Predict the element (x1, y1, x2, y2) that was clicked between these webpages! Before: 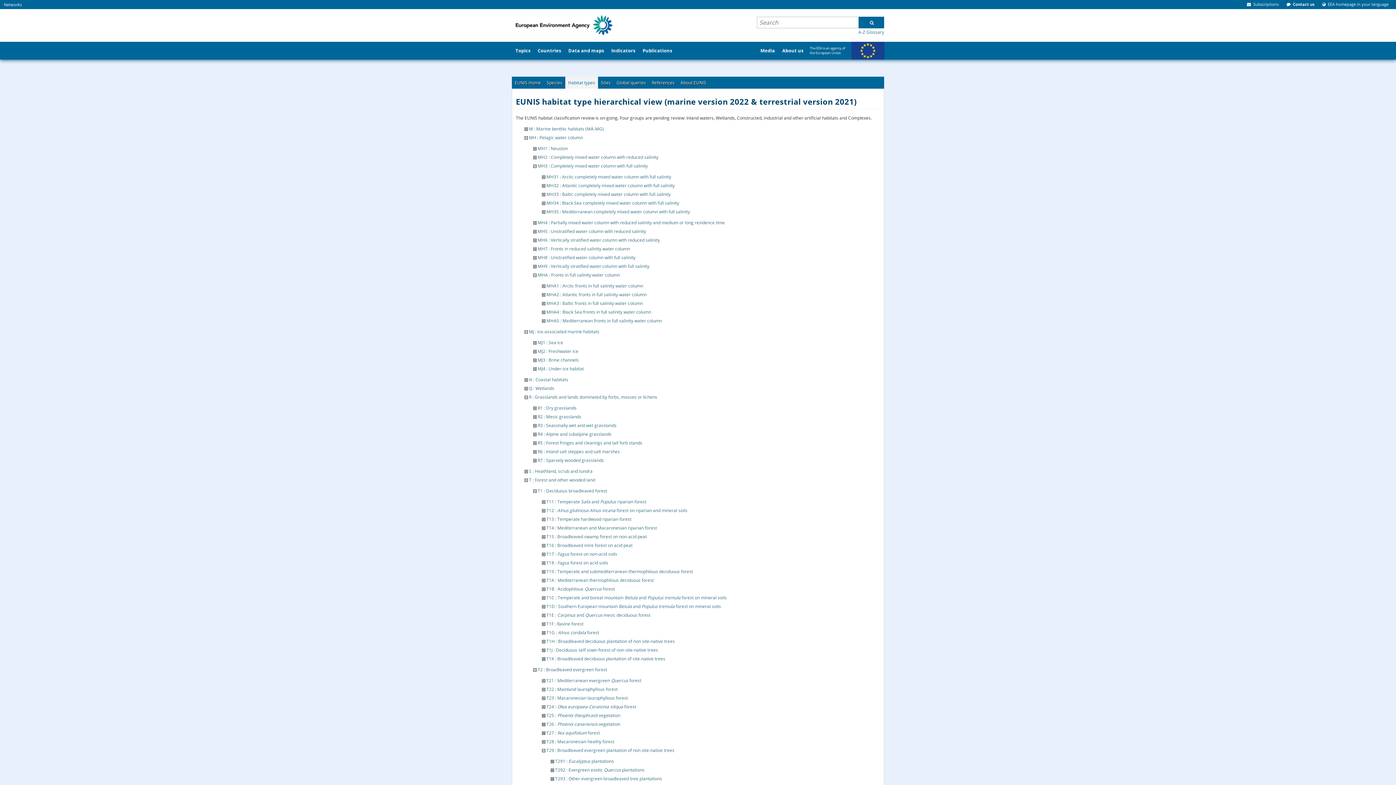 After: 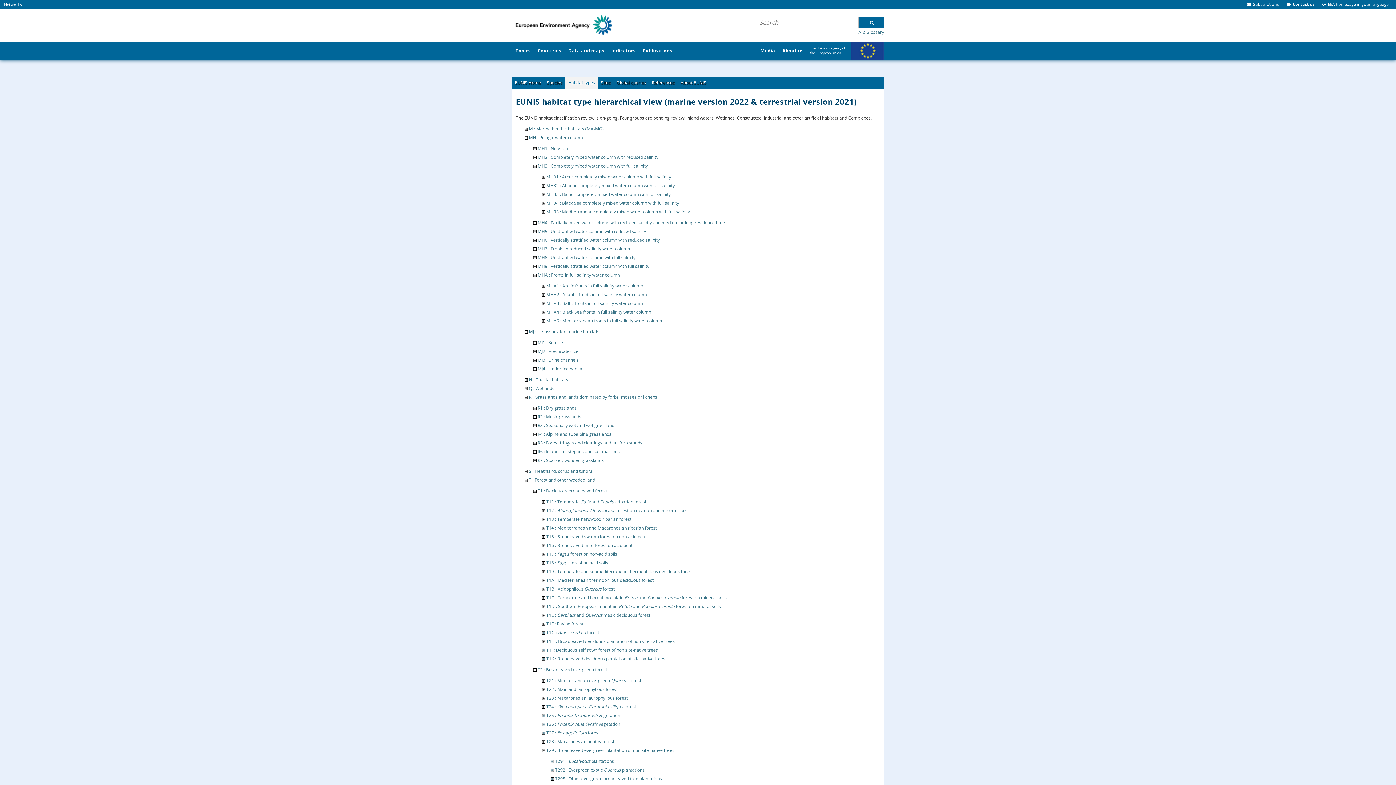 Action: bbox: (807, 41, 850, 59) label: The EEA is an agency of the European Union